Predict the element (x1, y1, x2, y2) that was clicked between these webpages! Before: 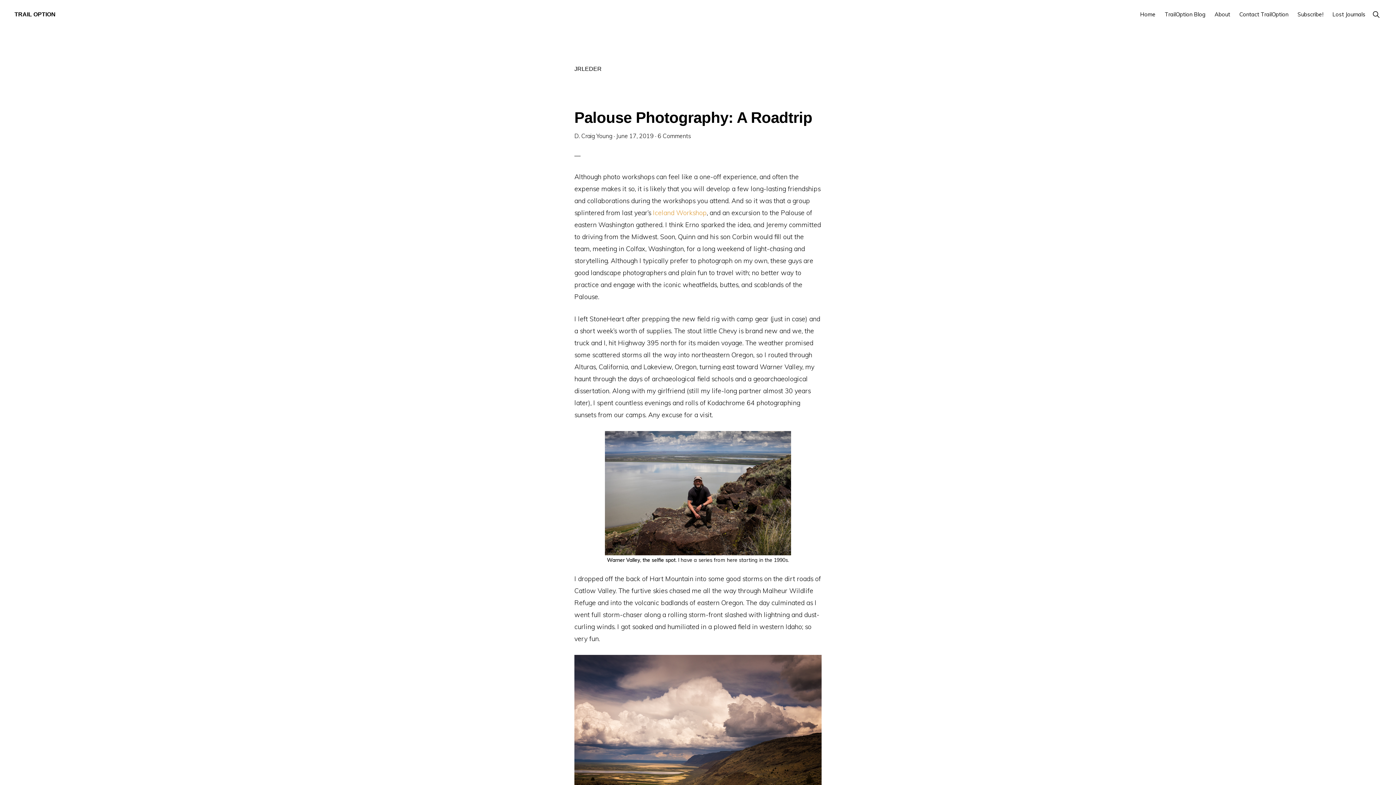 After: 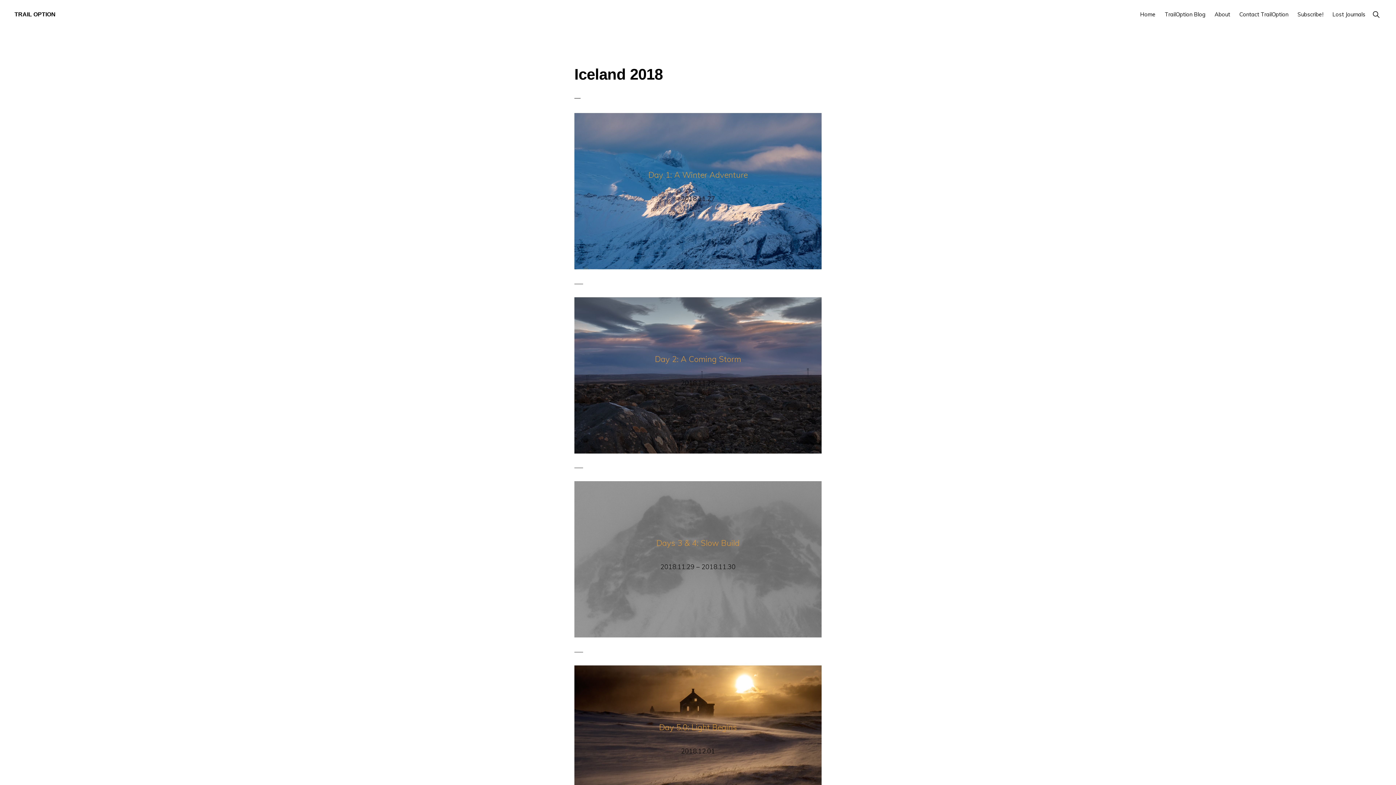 Action: label: Iceland Workshop bbox: (653, 208, 706, 217)